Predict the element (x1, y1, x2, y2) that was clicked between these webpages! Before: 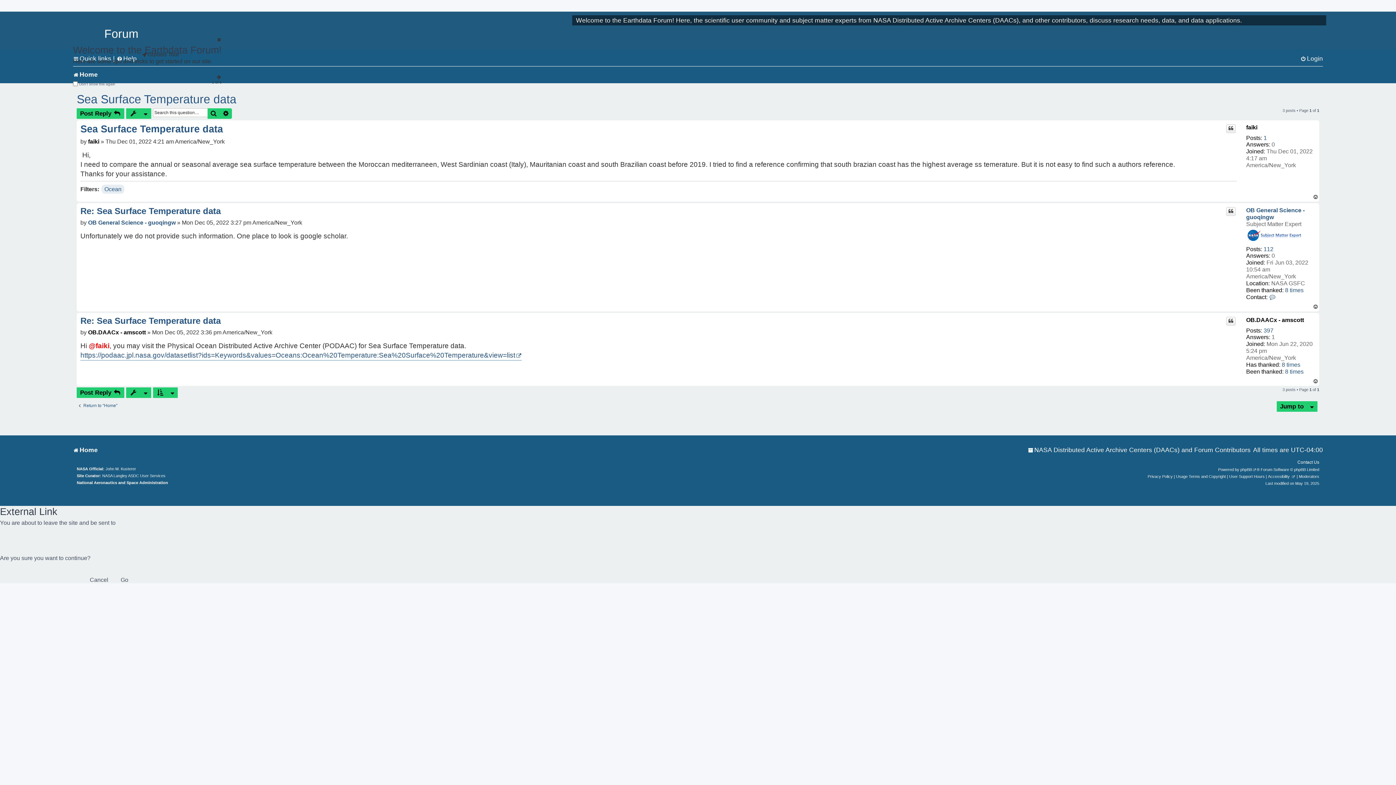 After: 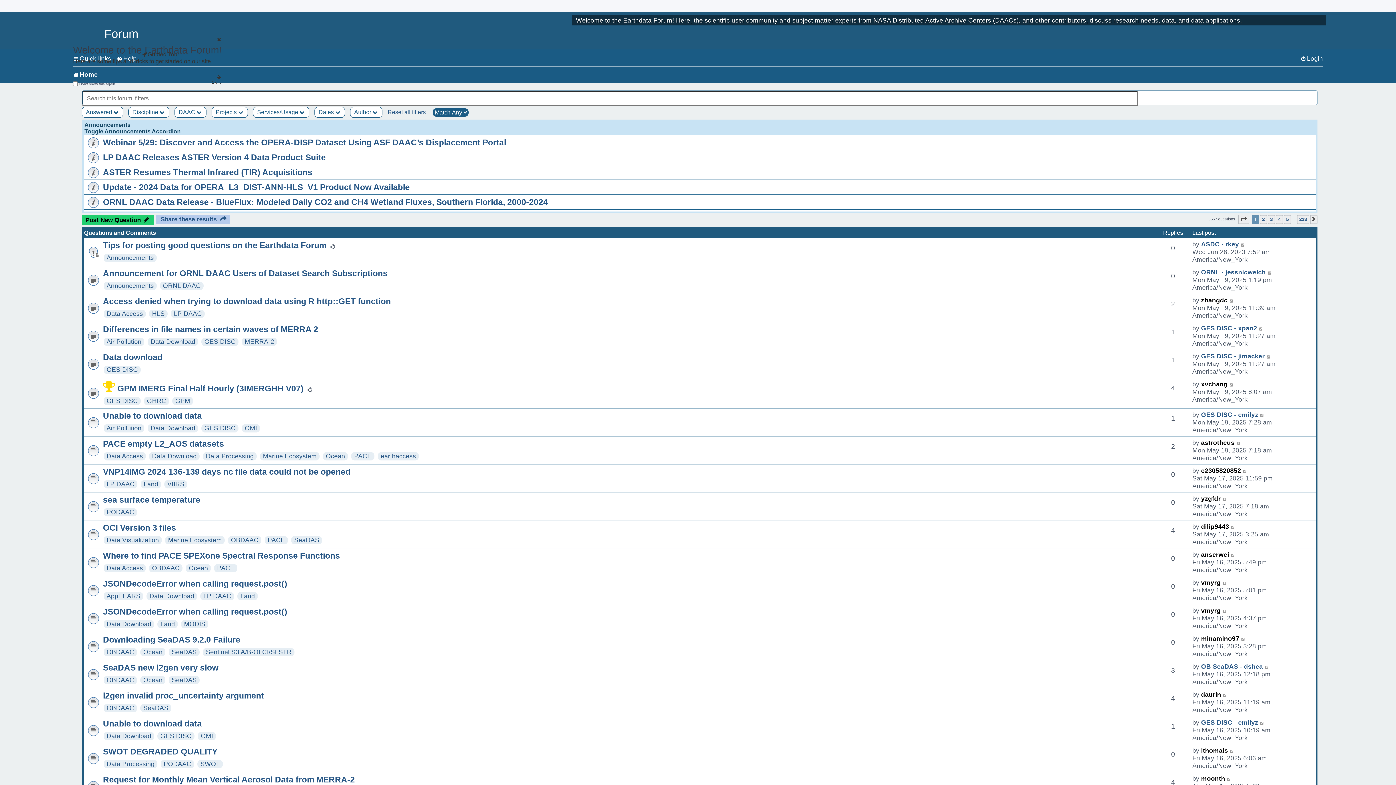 Action: bbox: (69, 15, 172, 45) label: Forum
Home Logo